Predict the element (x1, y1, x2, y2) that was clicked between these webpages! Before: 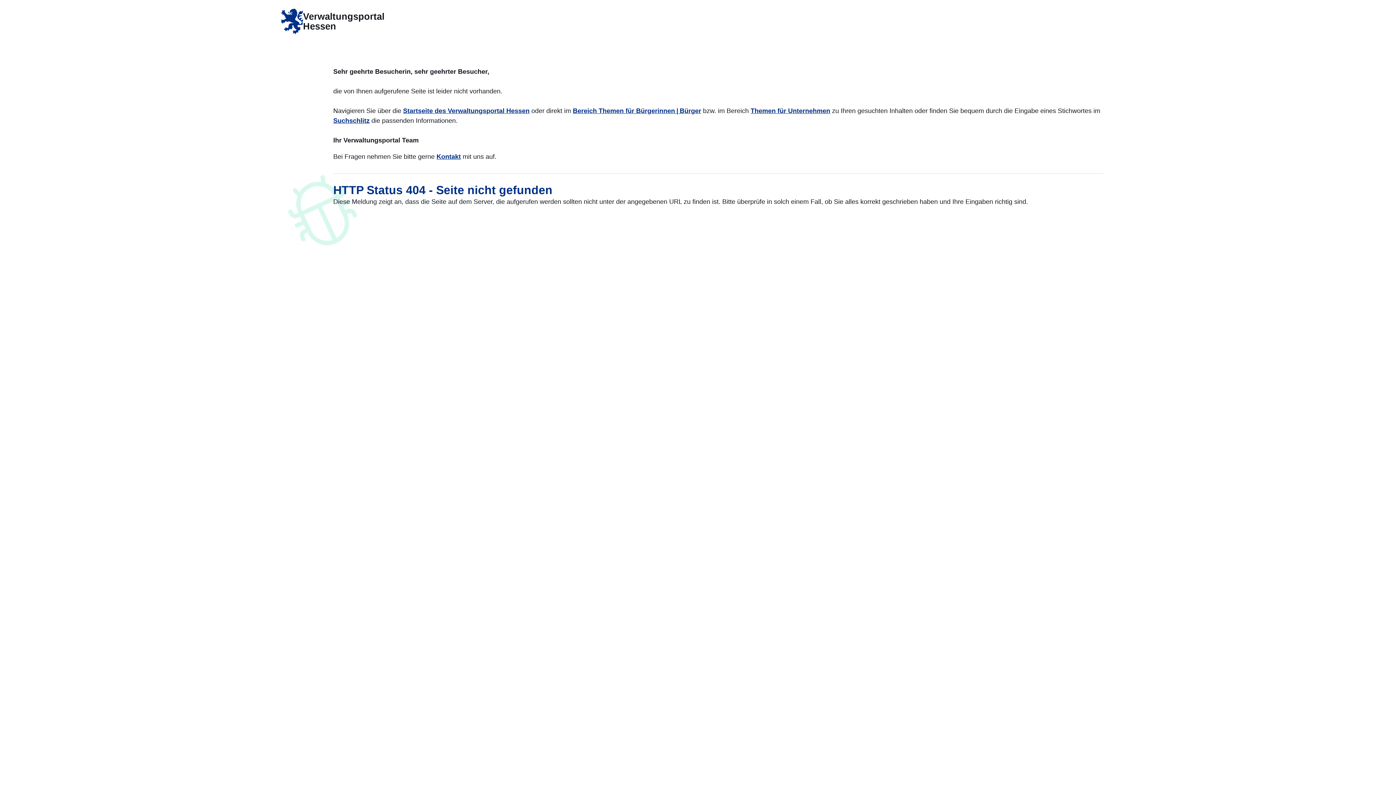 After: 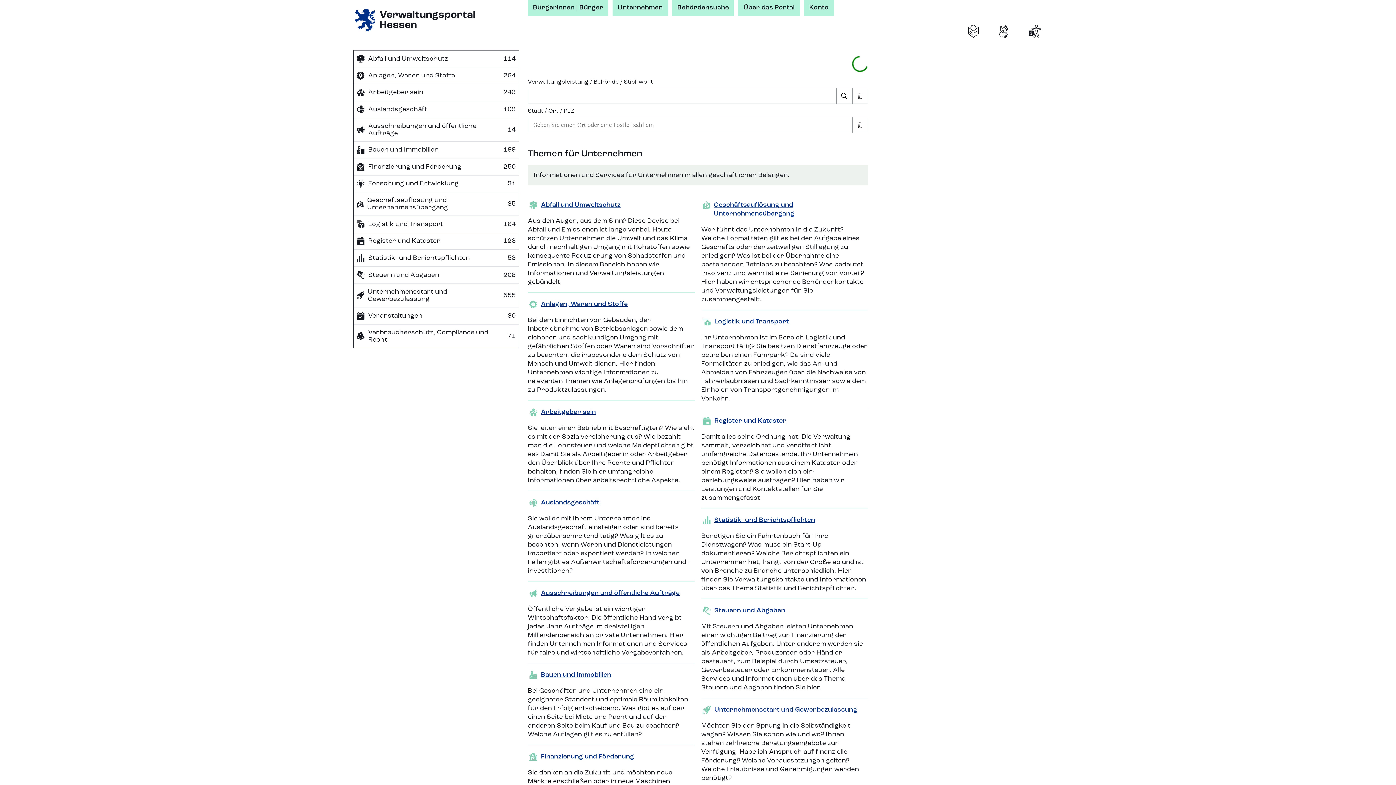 Action: label: Themen für Unternehmen bbox: (750, 107, 830, 114)